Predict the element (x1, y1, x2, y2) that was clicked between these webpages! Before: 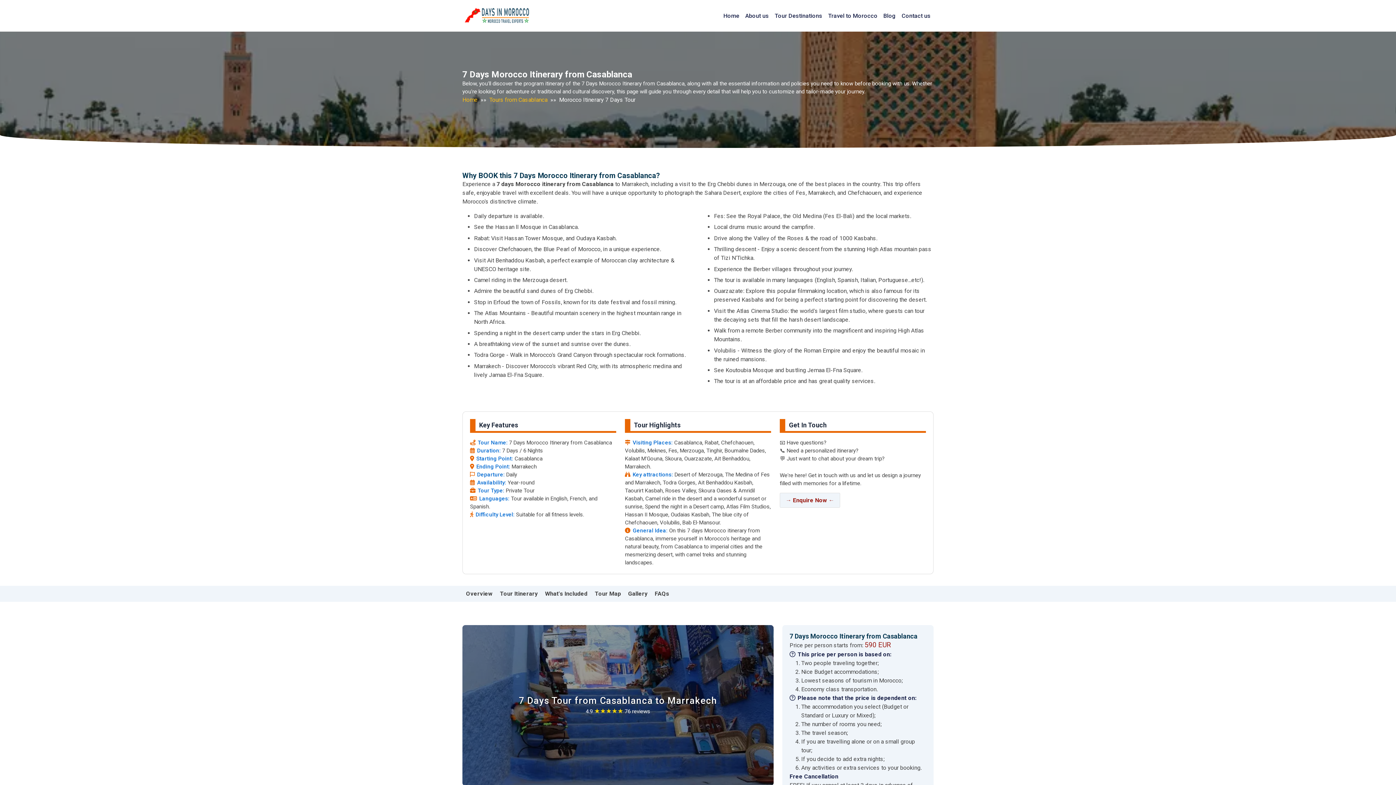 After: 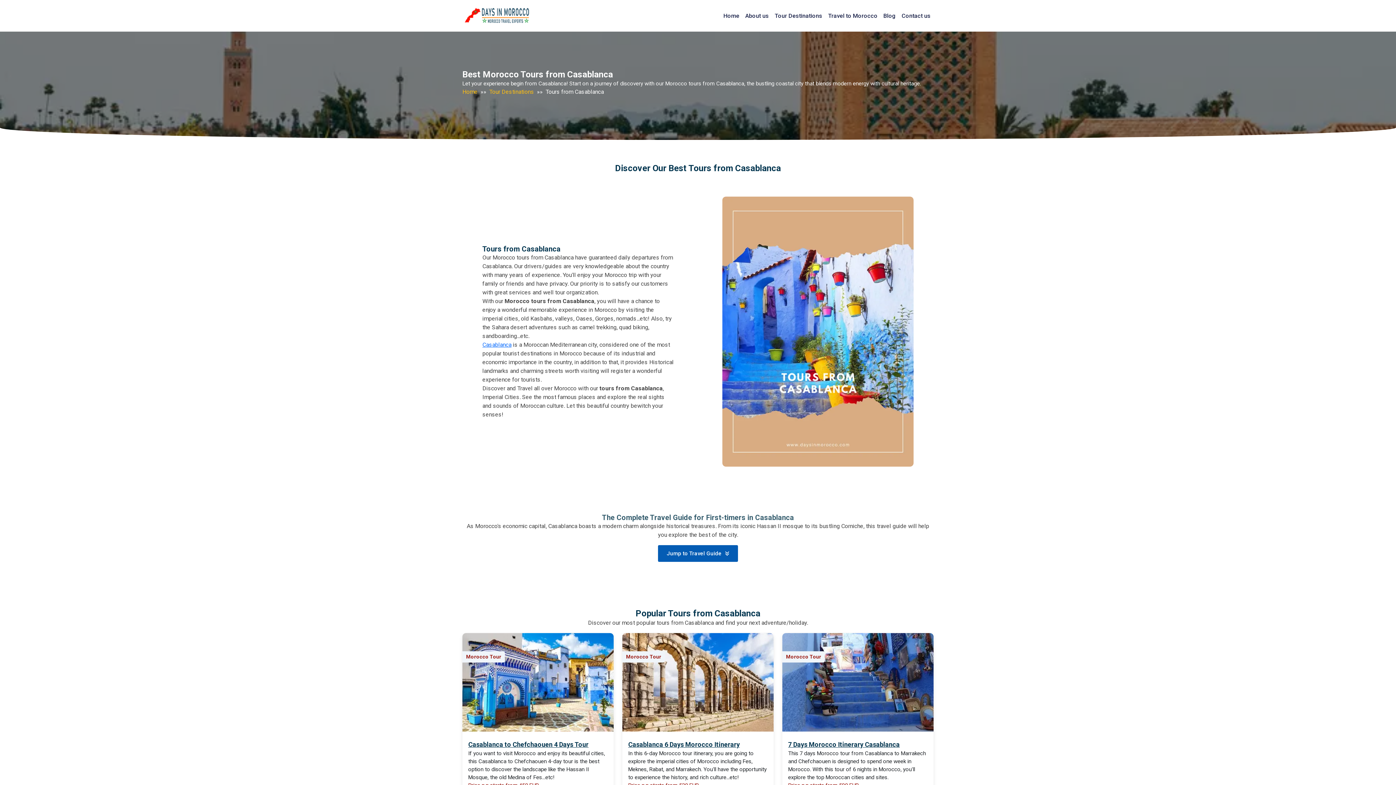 Action: bbox: (489, 96, 547, 103) label: Tours from Casablanca